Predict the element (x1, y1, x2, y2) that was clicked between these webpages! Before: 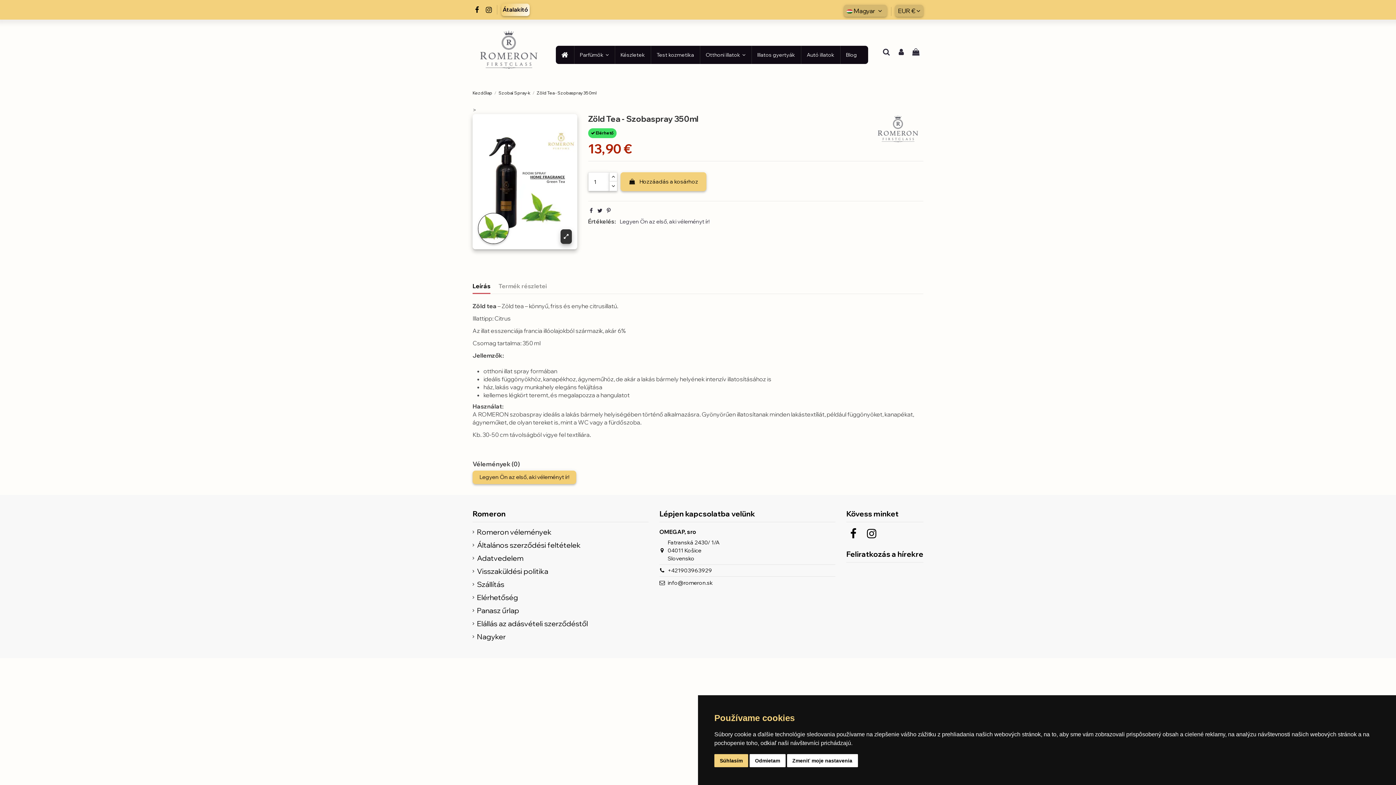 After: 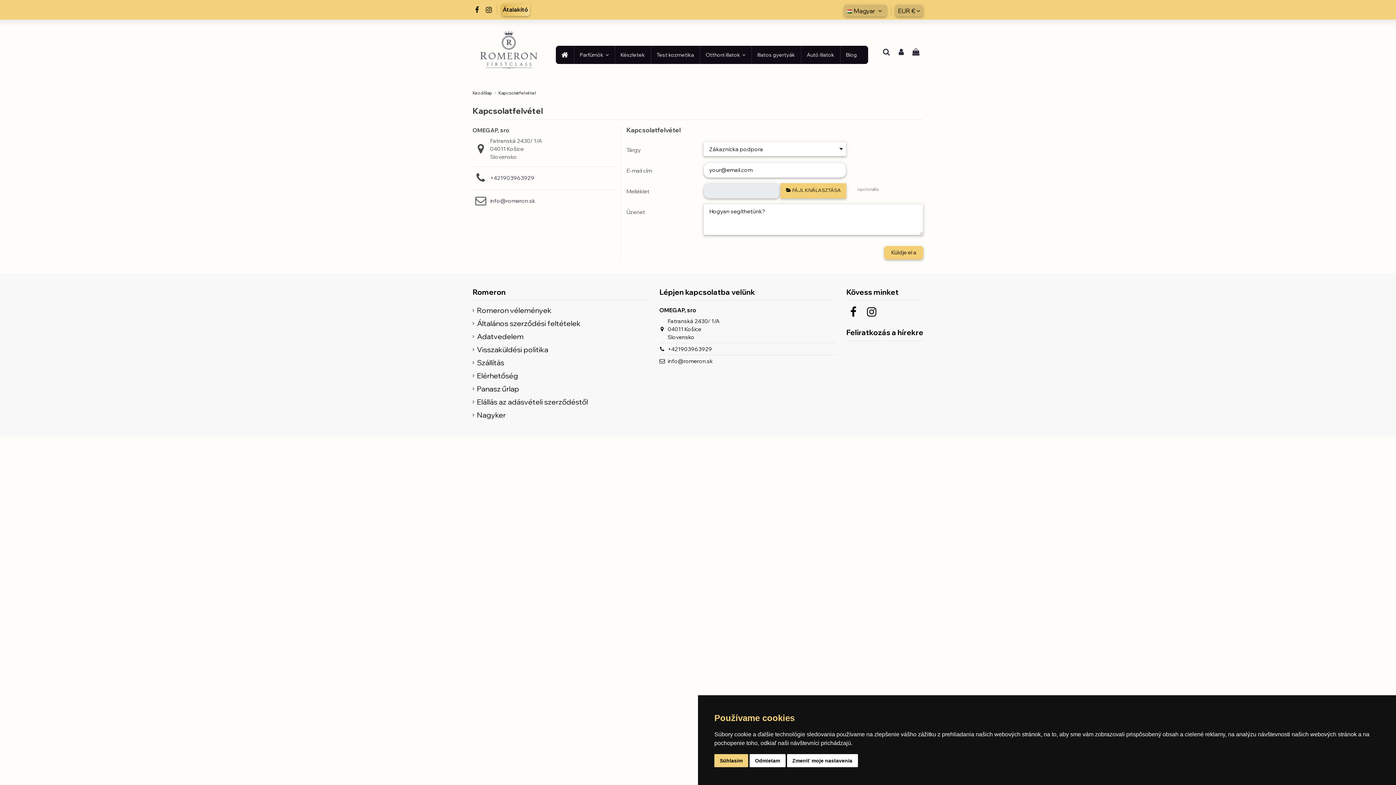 Action: label: Elérhetőség bbox: (472, 593, 518, 601)